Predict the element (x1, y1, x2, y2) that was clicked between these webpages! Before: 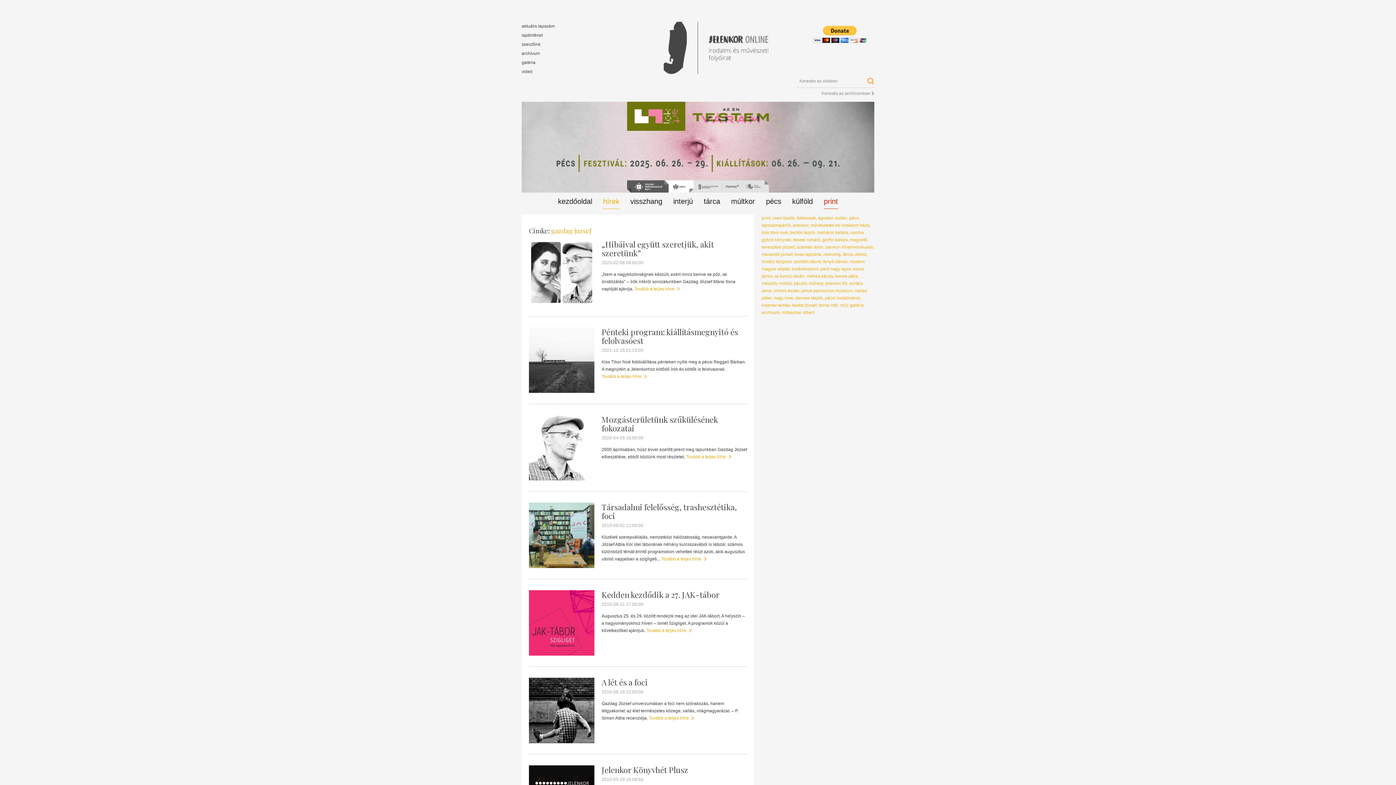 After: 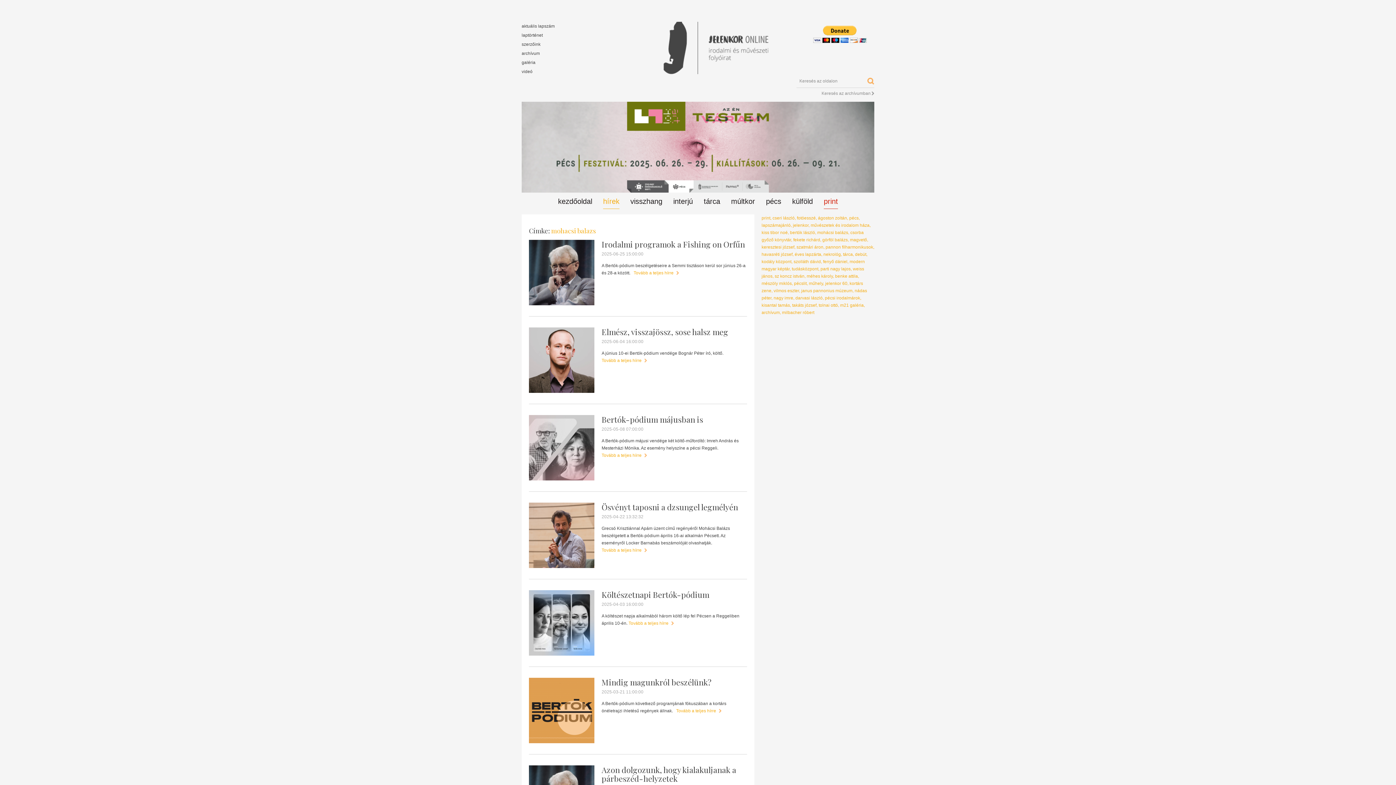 Action: label: mohácsi balázs bbox: (817, 230, 848, 235)